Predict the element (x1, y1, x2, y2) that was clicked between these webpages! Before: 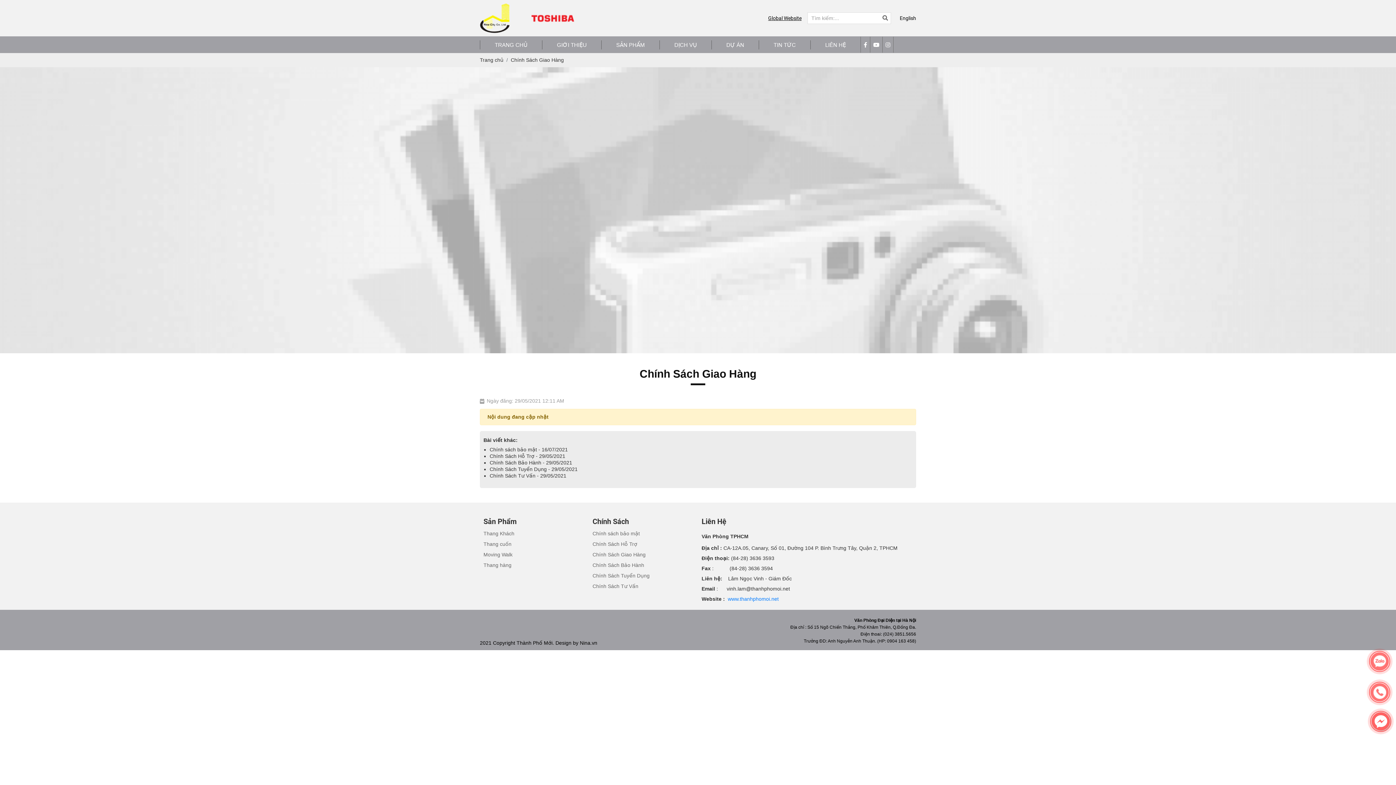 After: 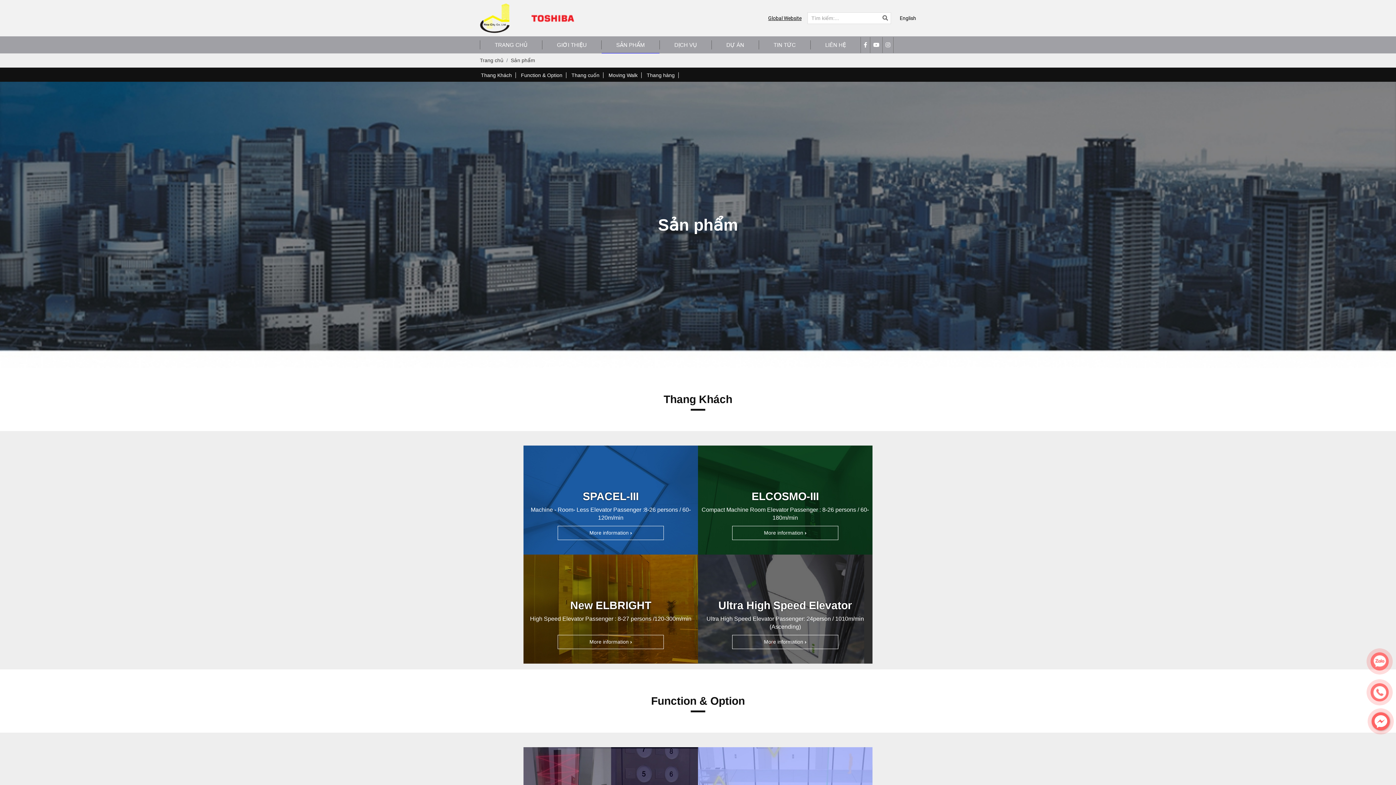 Action: bbox: (601, 36, 659, 53) label: SẢN PHẨM